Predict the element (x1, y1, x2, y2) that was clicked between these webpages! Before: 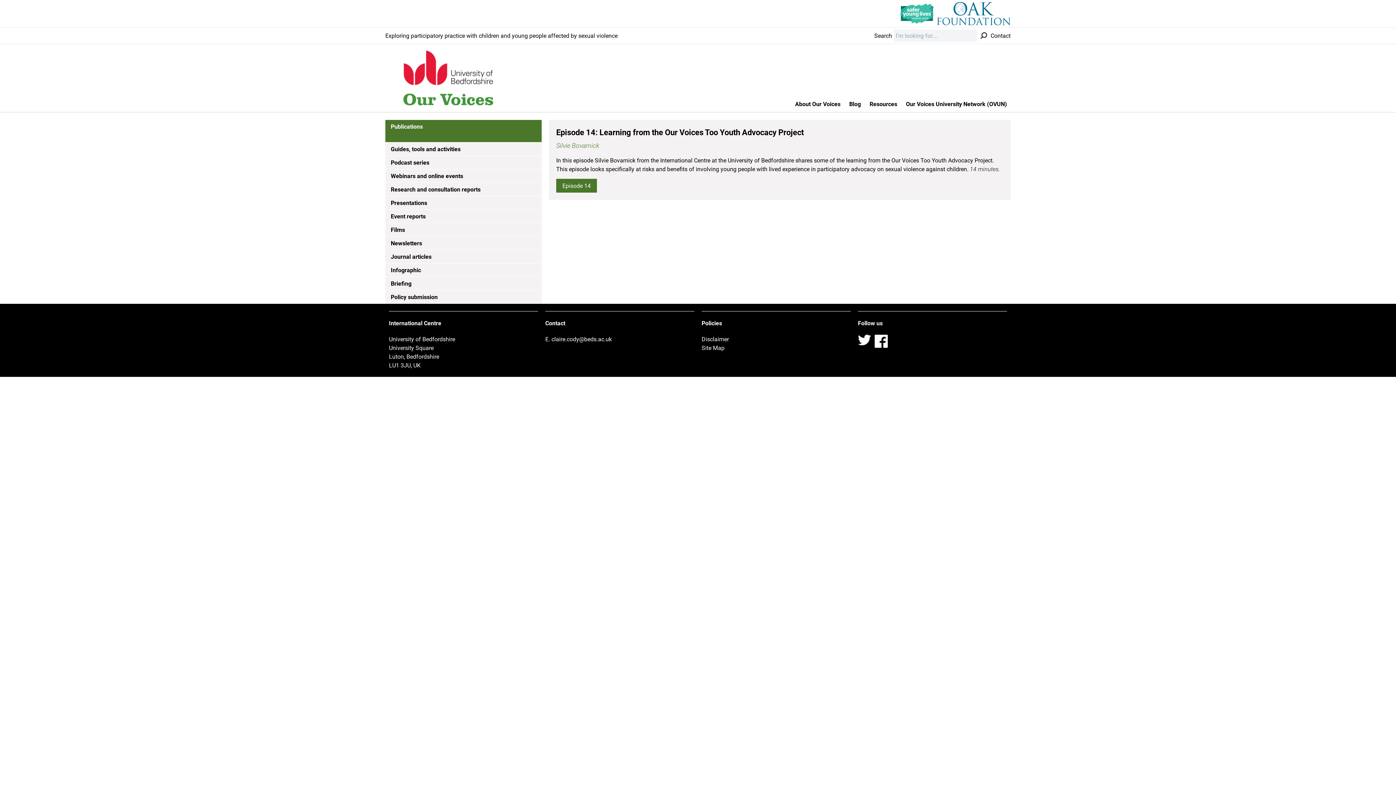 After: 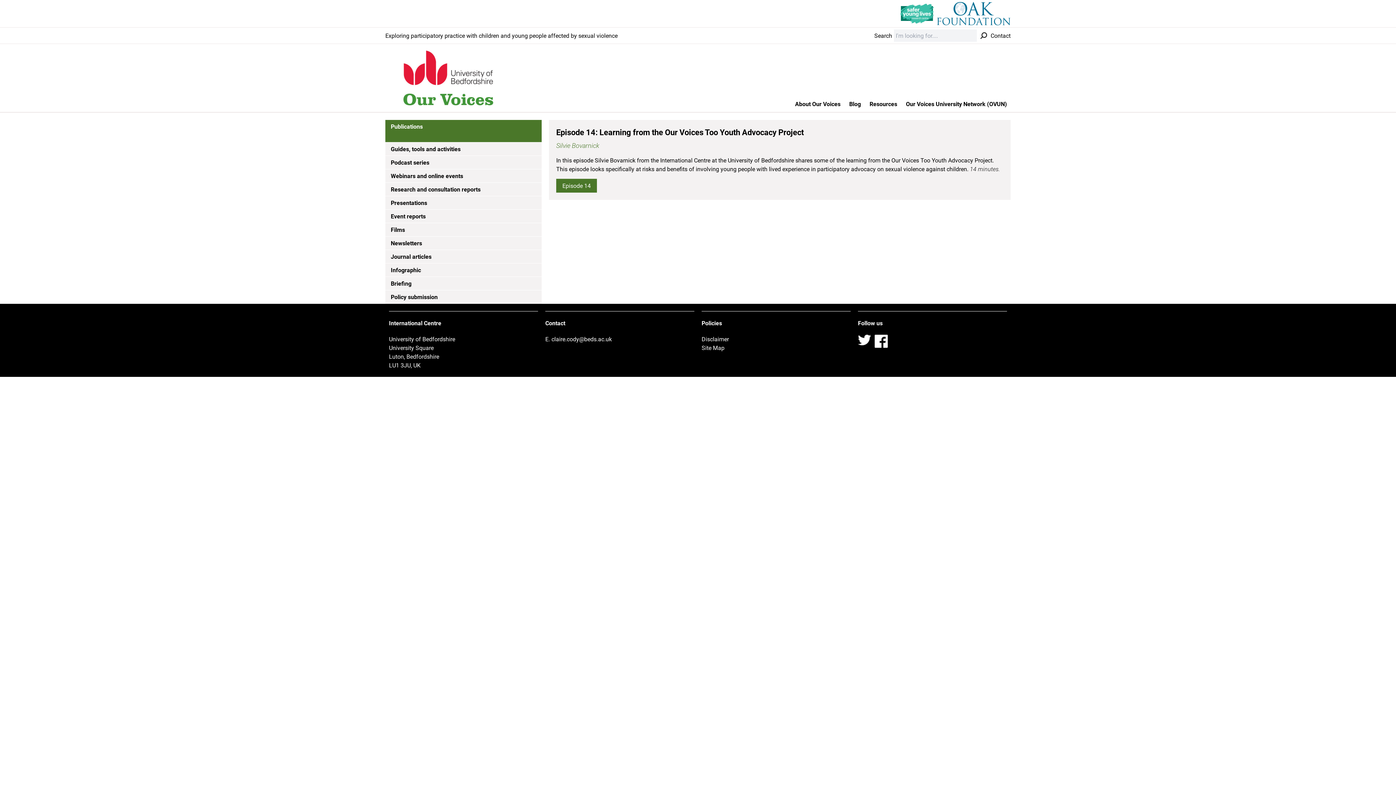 Action: bbox: (898, 1, 937, 25)